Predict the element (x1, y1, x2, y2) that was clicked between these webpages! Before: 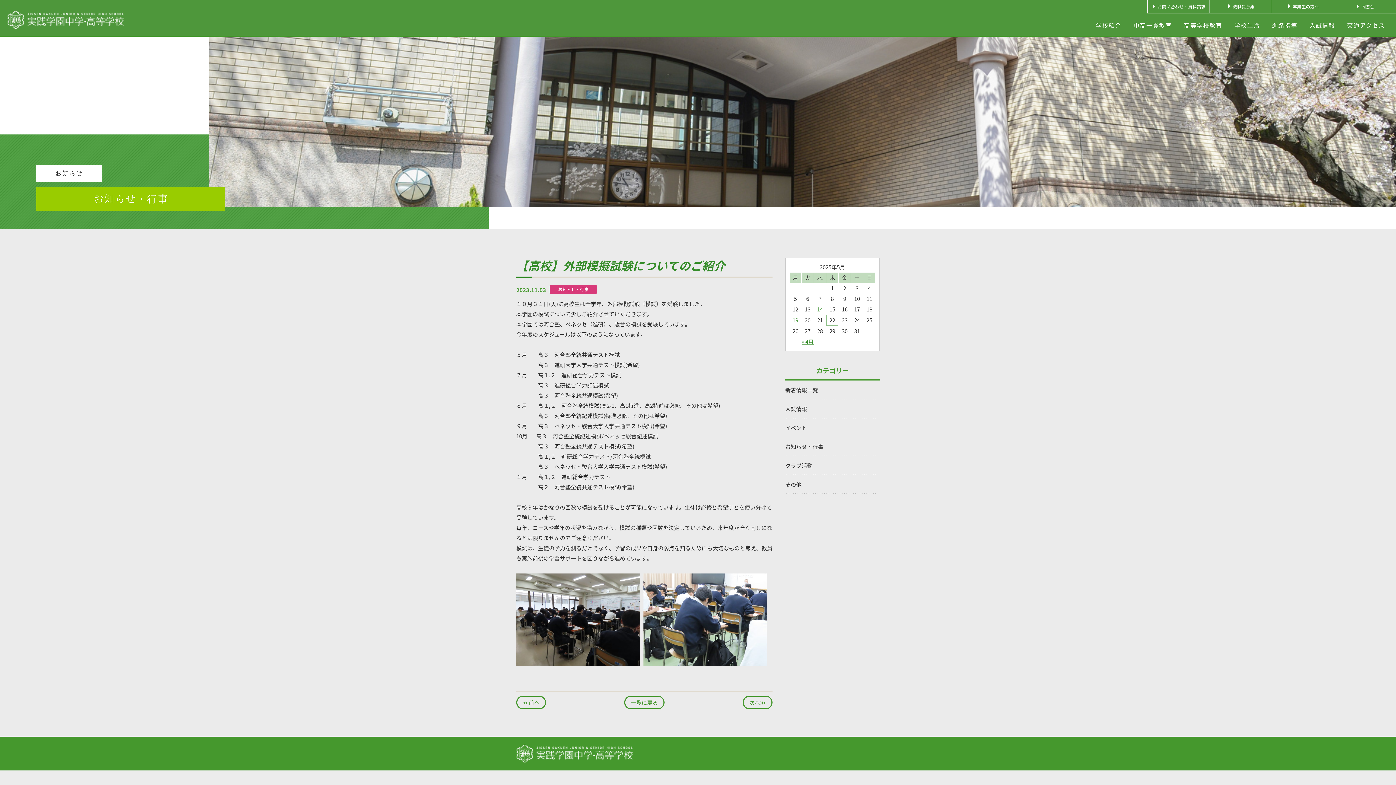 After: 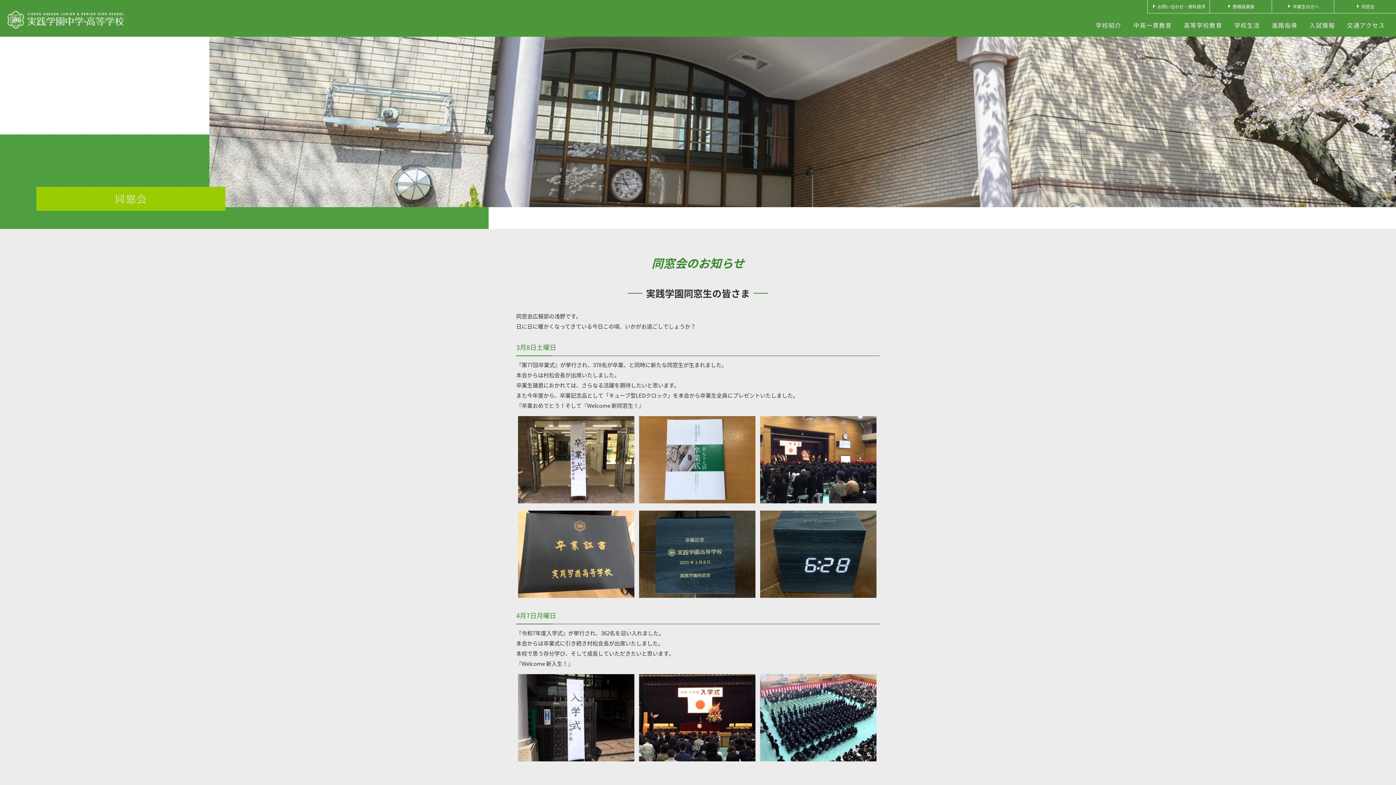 Action: label: 同窓会 bbox: (1334, 0, 1396, 13)